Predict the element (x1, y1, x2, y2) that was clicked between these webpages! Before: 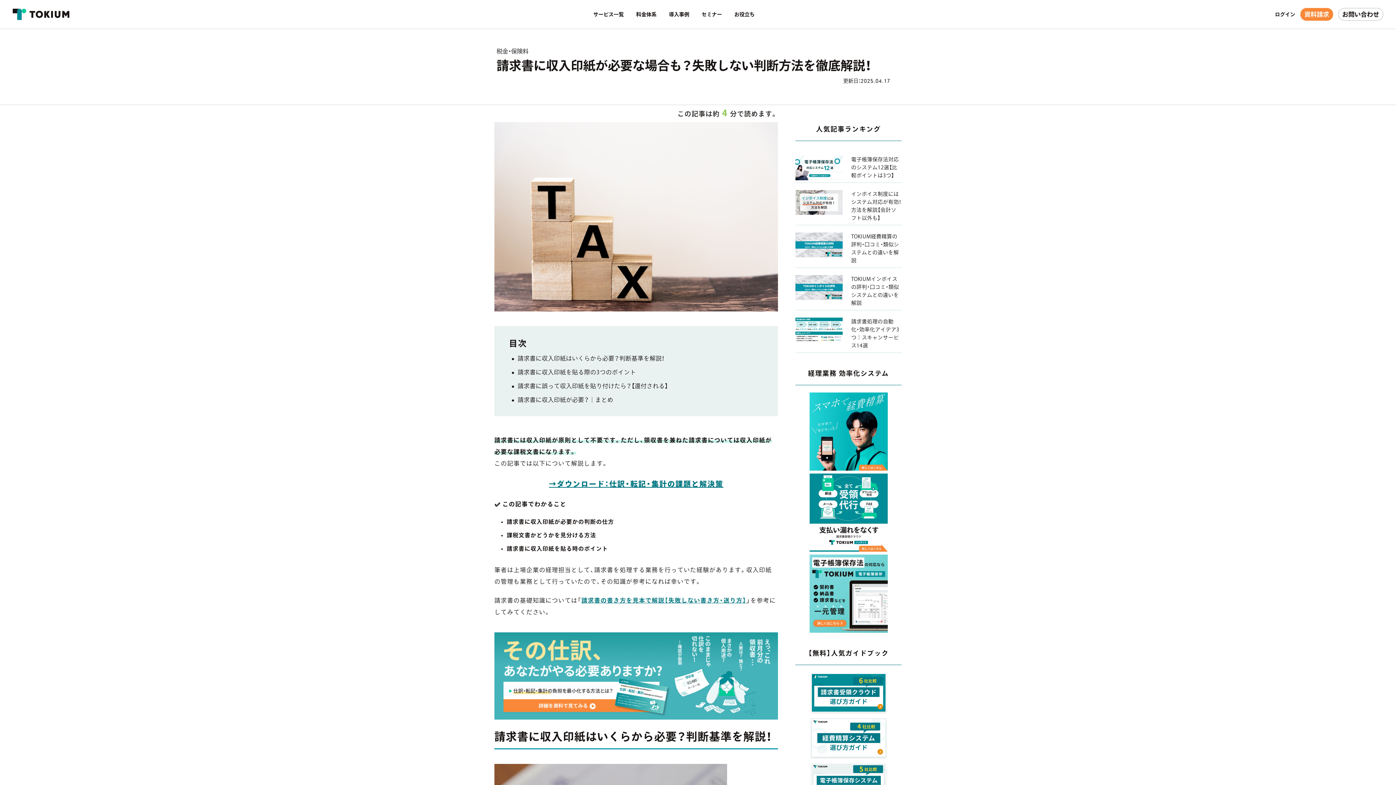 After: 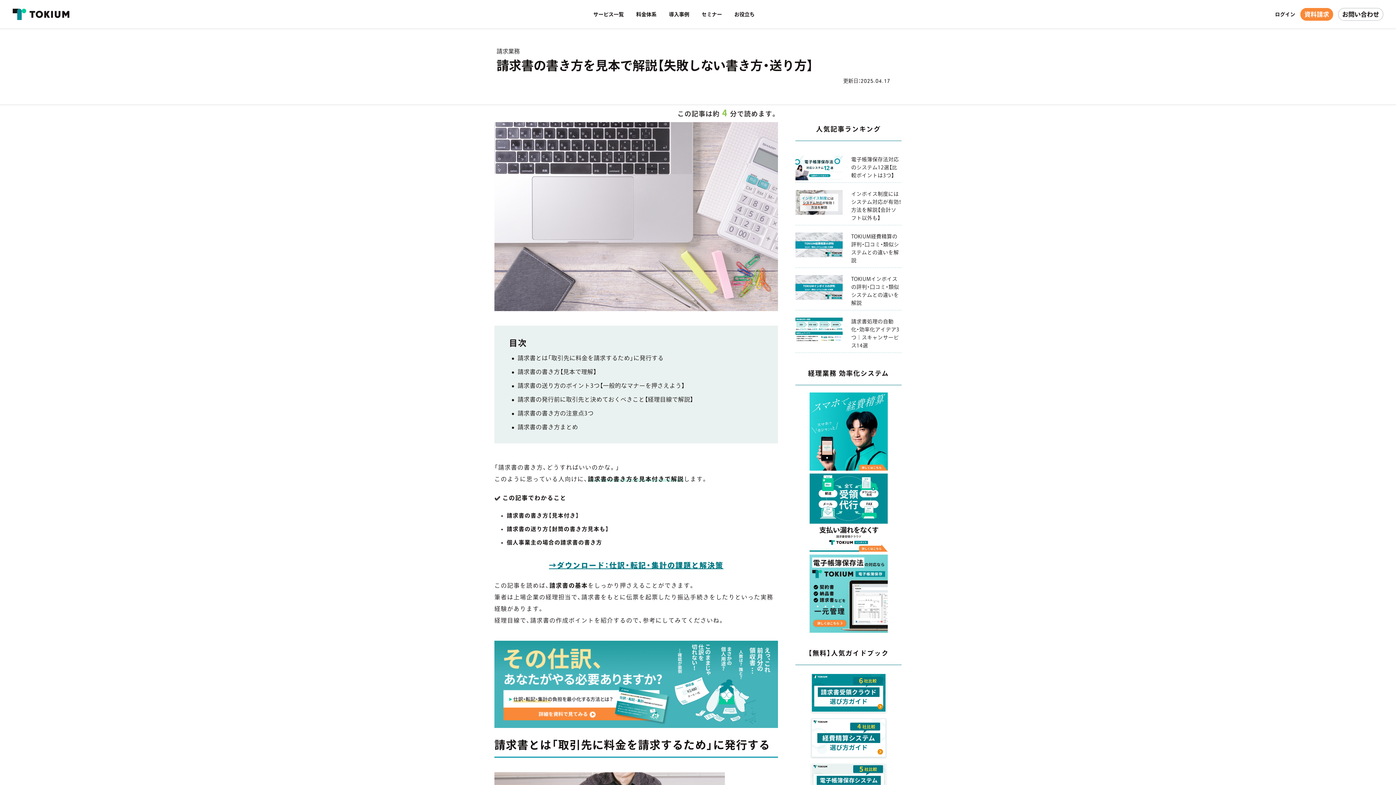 Action: label: 請求書の書き方を見本で解説【失敗しない書き方・送り方】 bbox: (581, 597, 746, 603)